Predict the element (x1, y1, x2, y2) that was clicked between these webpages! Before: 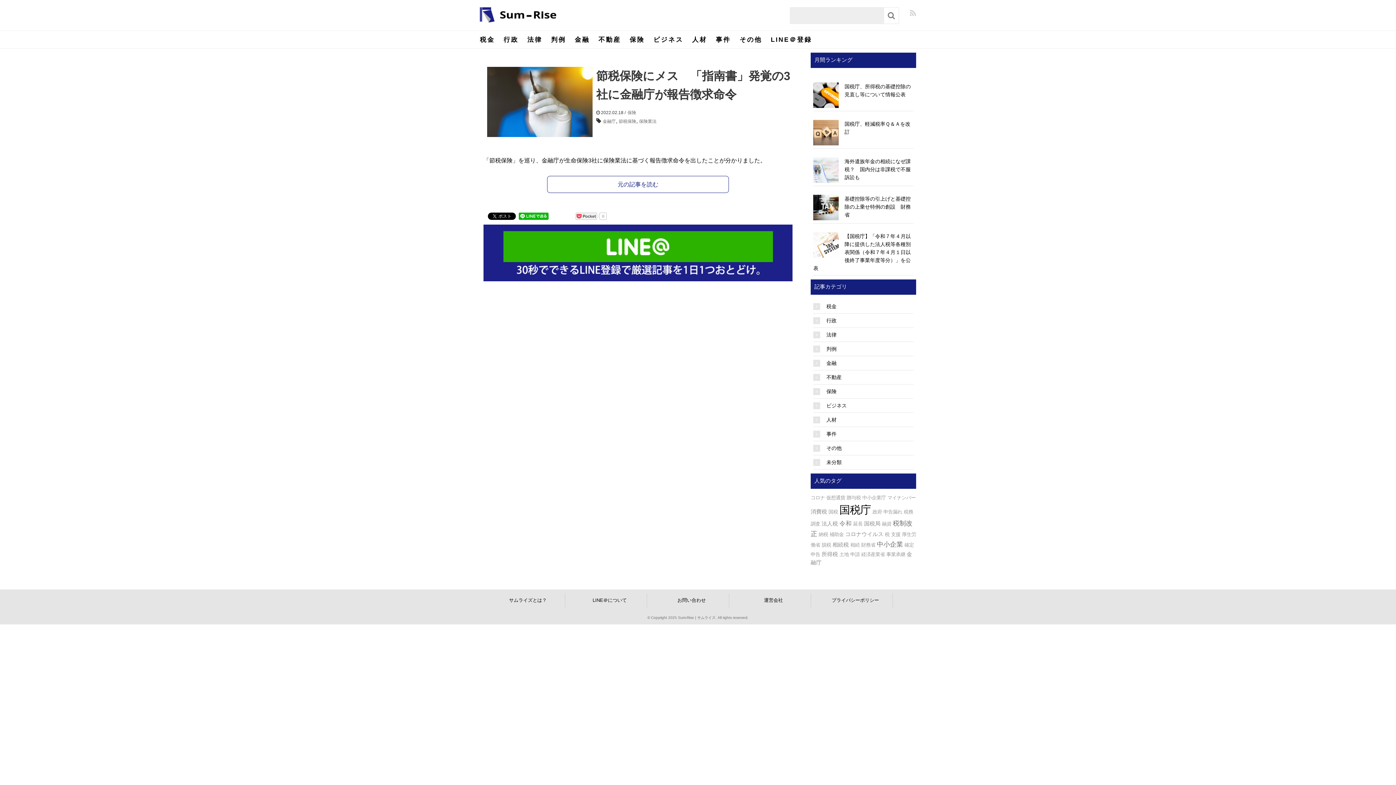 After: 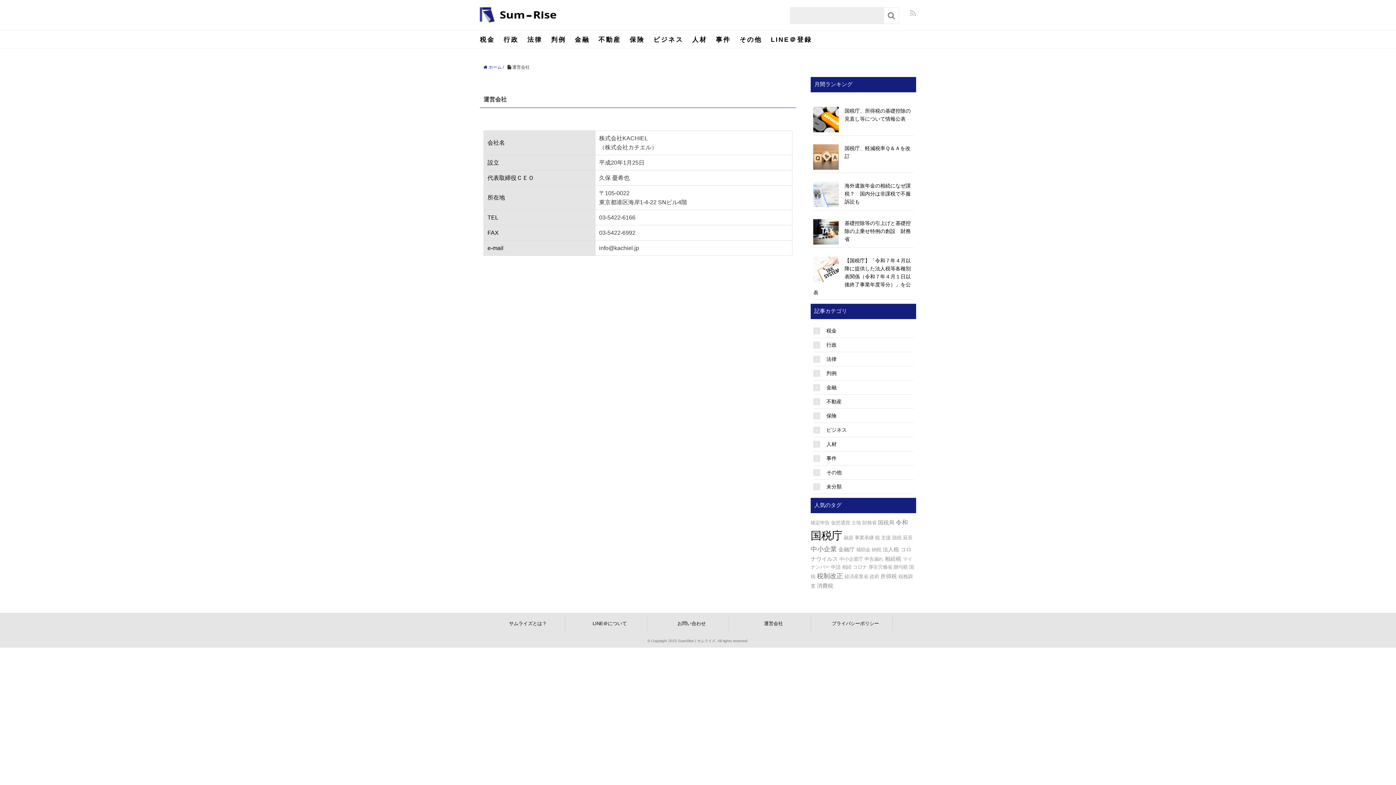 Action: label: 運営会社 bbox: (764, 597, 783, 603)